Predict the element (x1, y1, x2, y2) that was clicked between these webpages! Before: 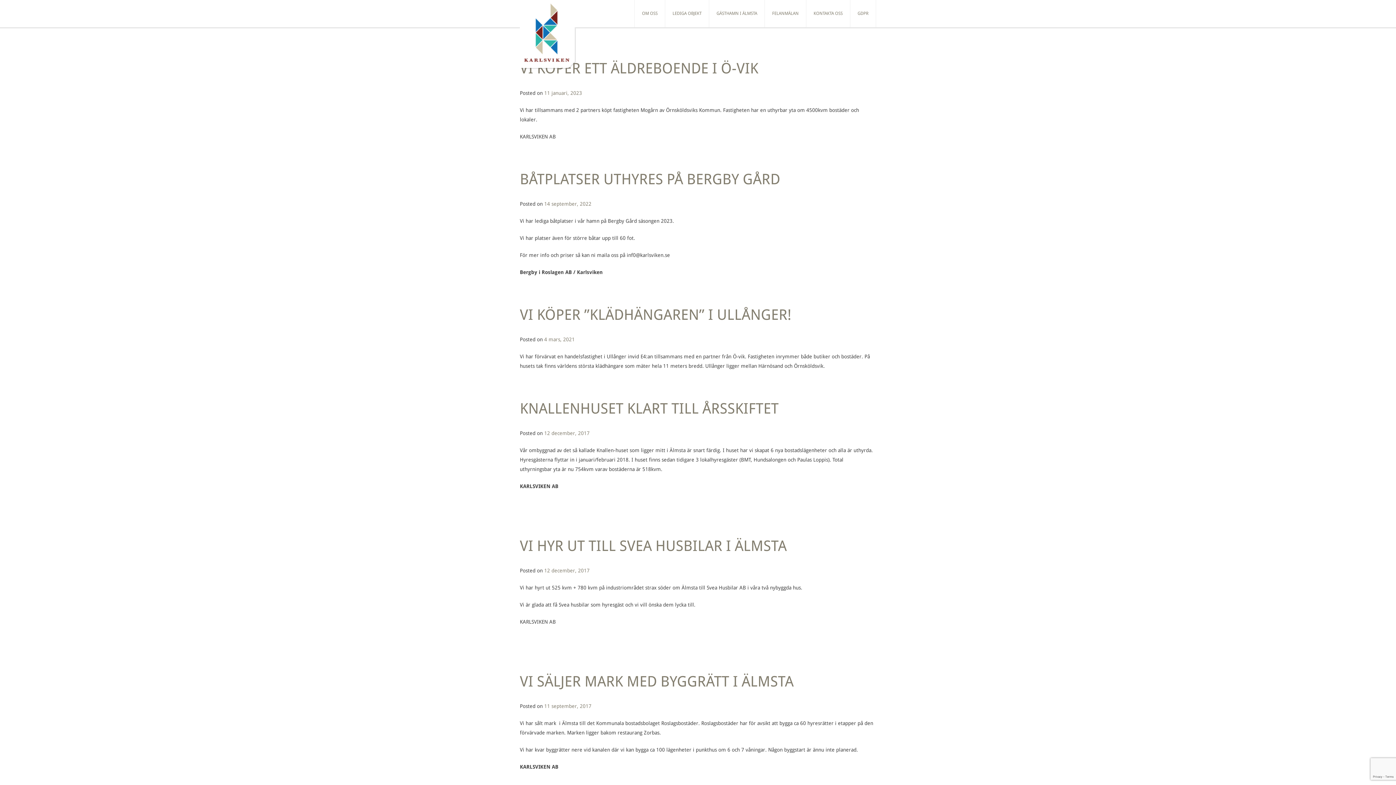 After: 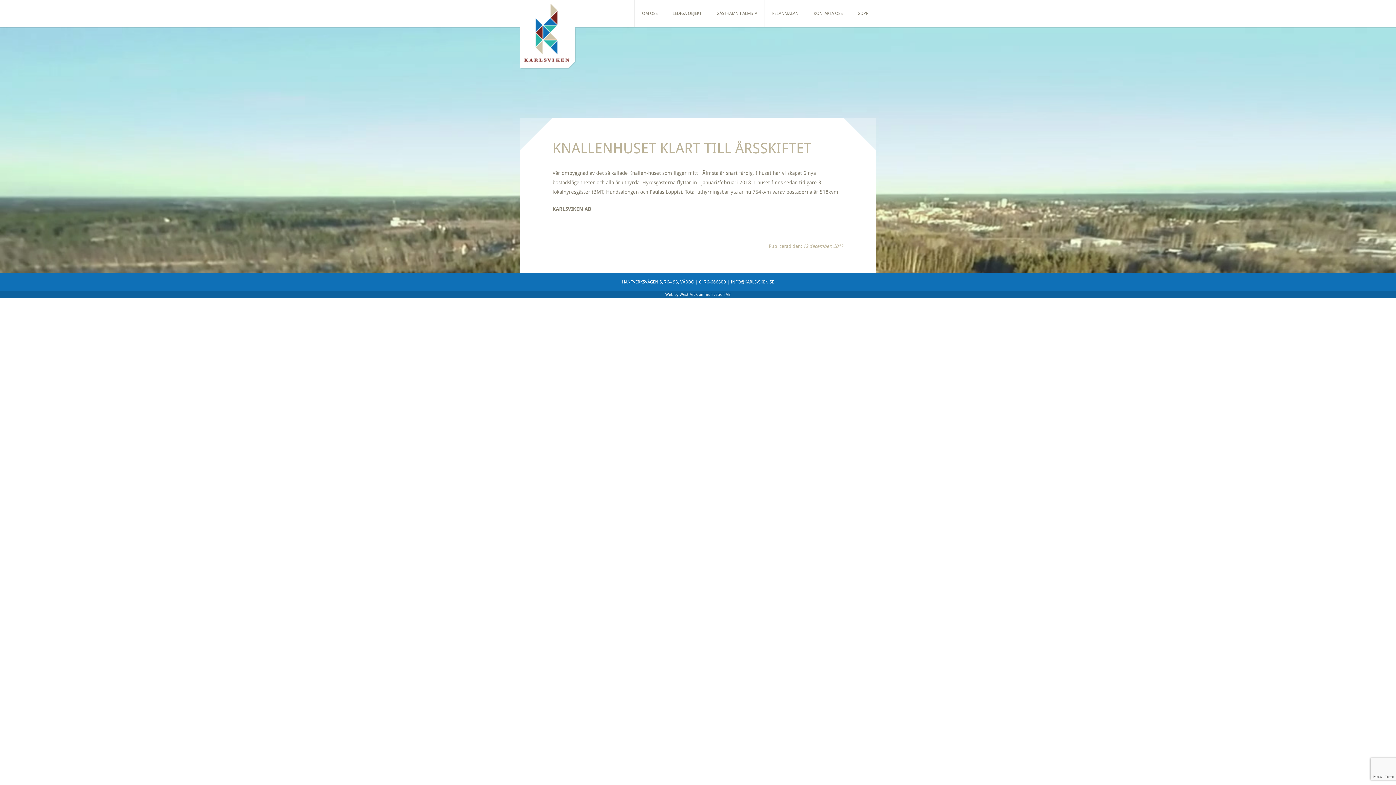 Action: label: 12 december, 2017 bbox: (544, 430, 589, 436)